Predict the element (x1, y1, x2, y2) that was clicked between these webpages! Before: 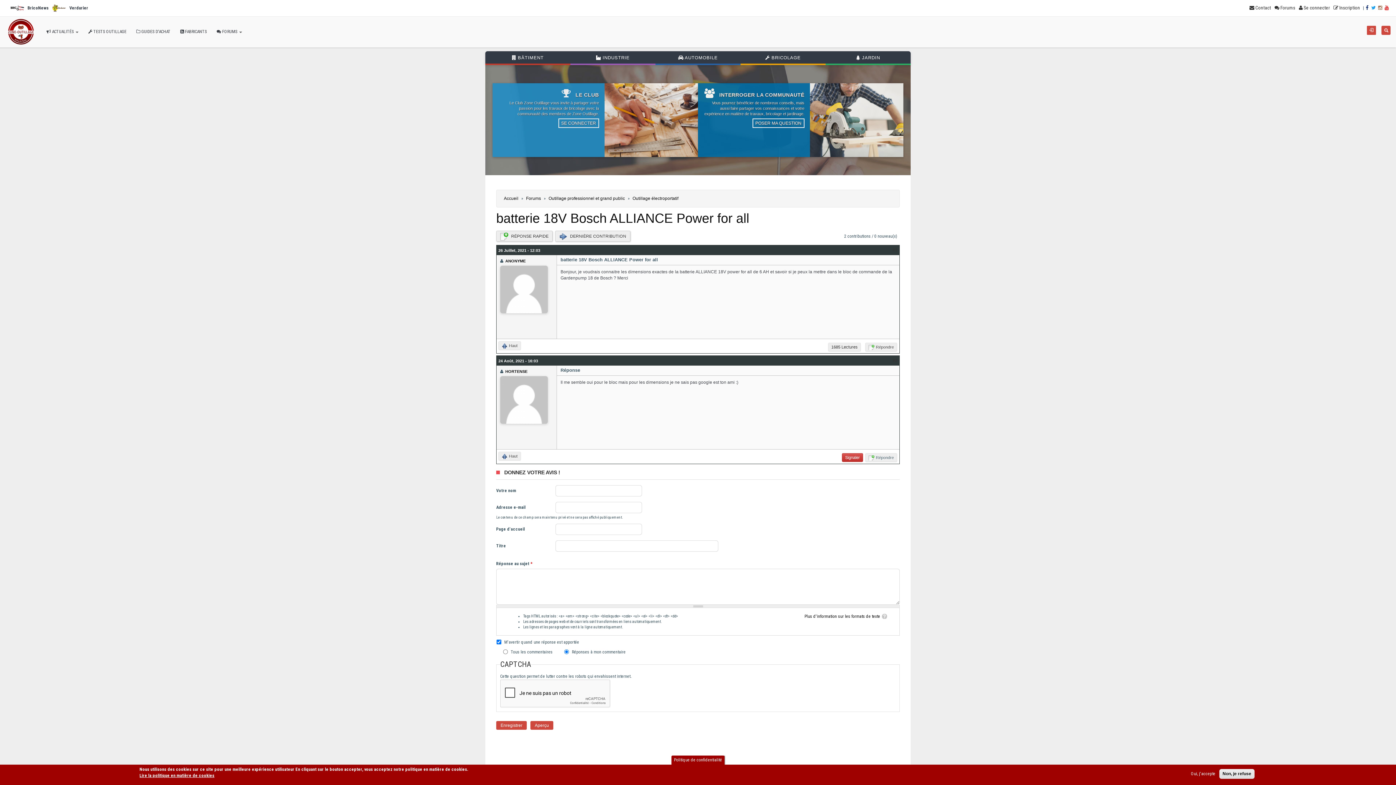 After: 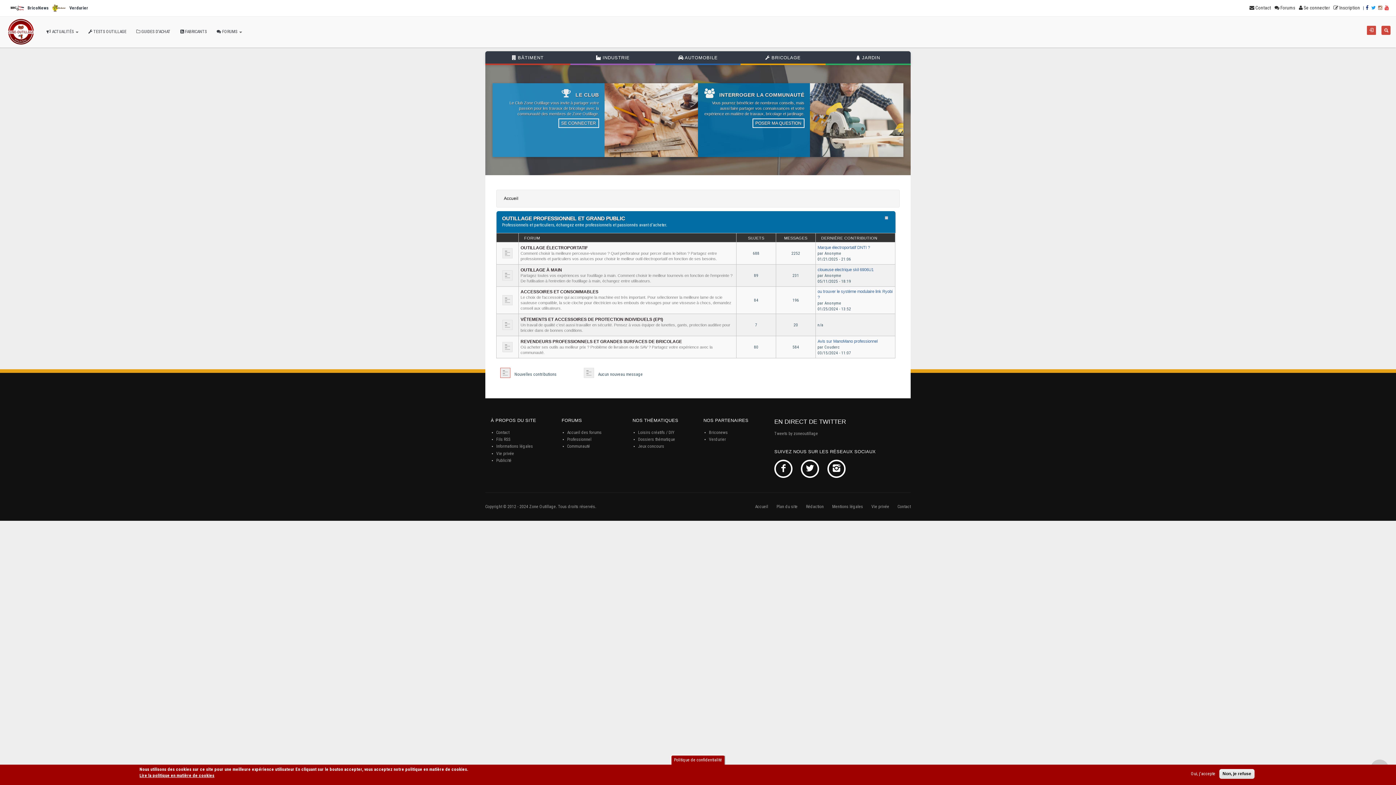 Action: label: Outillage professionnel et grand public bbox: (548, 196, 625, 201)